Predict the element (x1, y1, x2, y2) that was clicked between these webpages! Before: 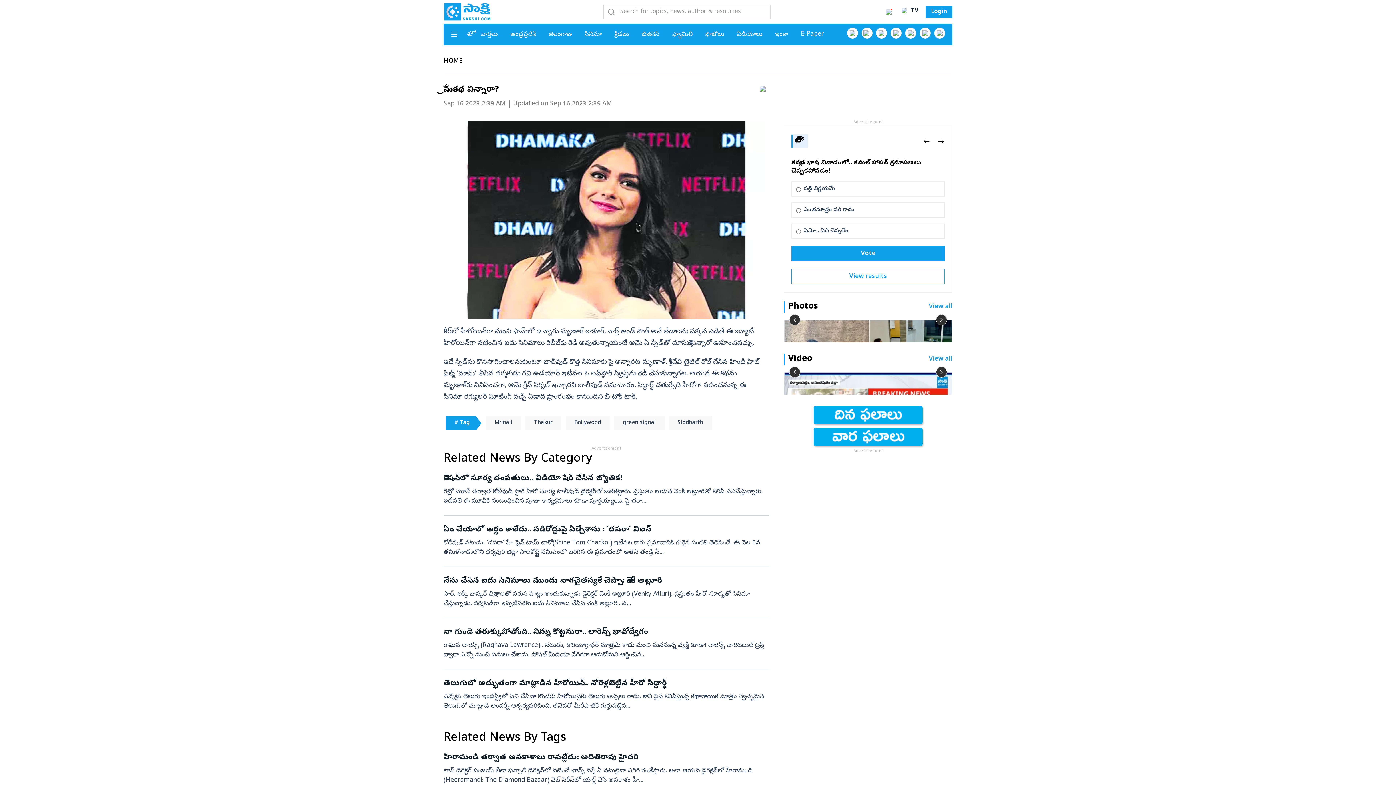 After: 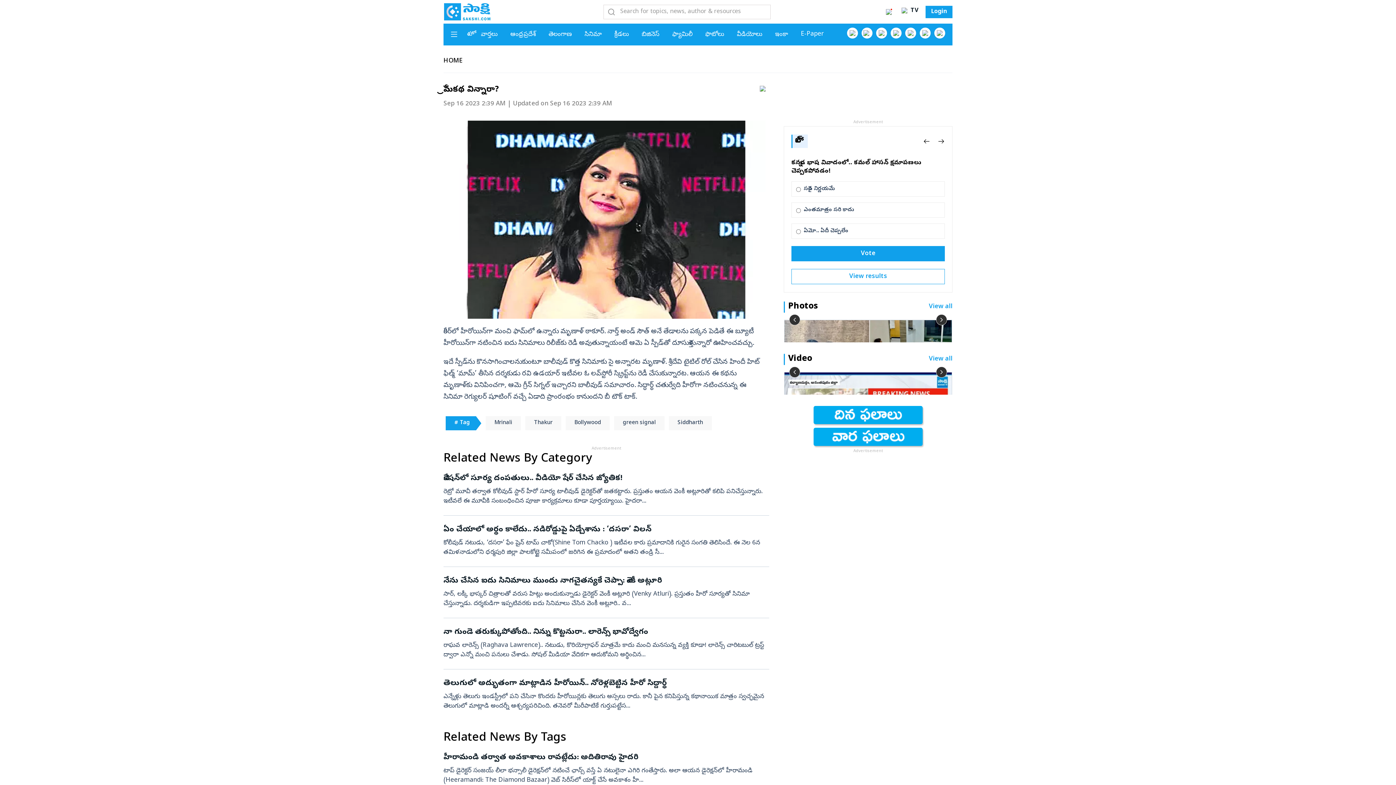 Action: label: Previous bbox: (923, 137, 930, 145)